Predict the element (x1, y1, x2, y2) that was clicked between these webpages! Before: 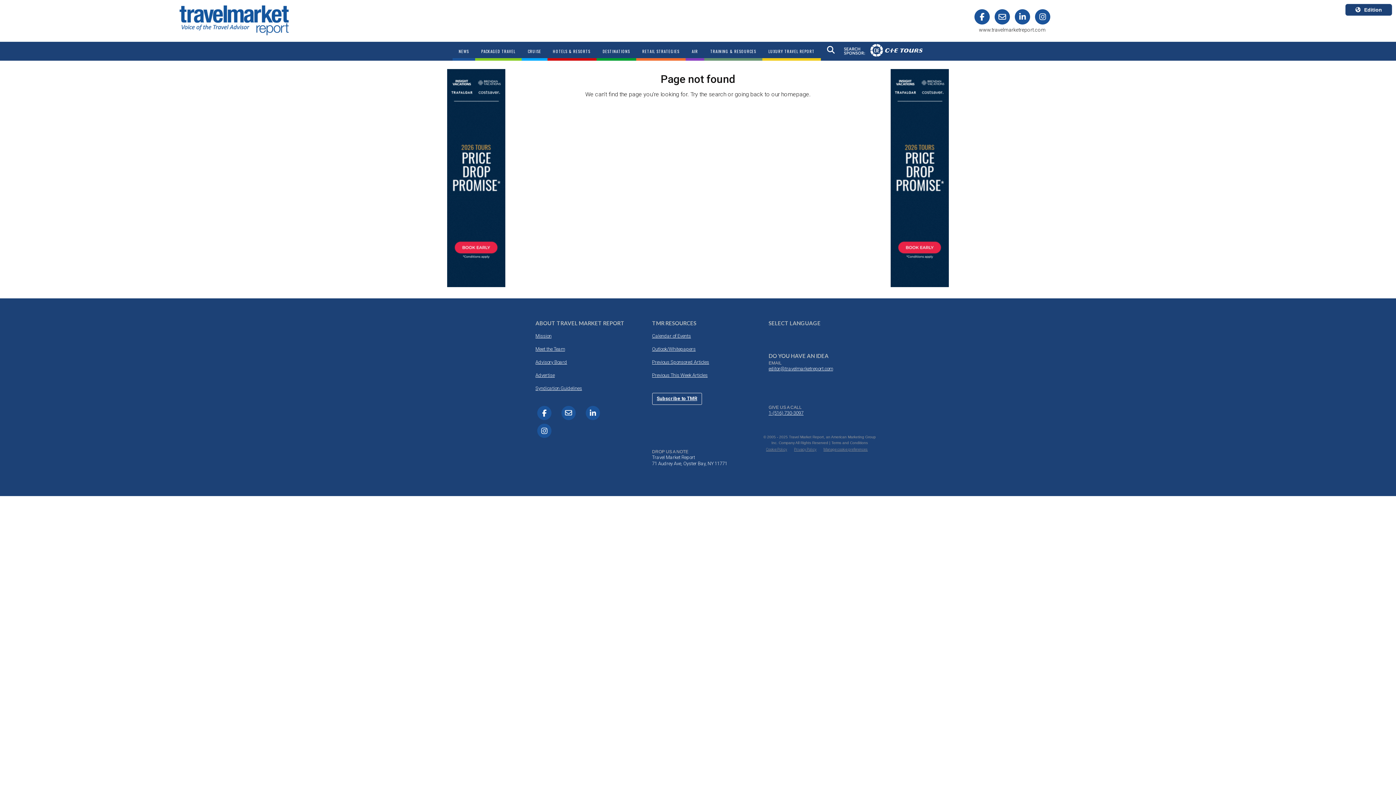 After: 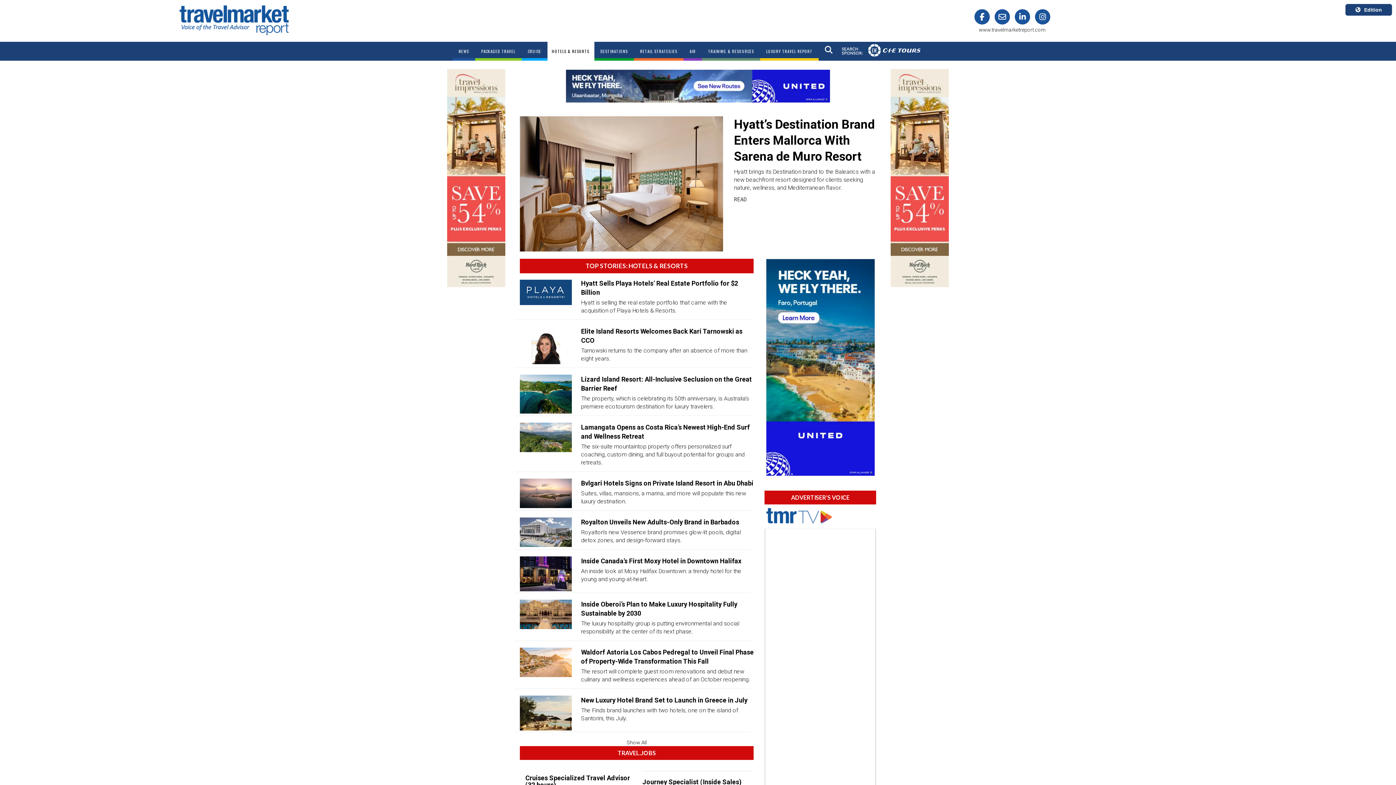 Action: label: HOTELS & RESORTS bbox: (547, 41, 596, 60)